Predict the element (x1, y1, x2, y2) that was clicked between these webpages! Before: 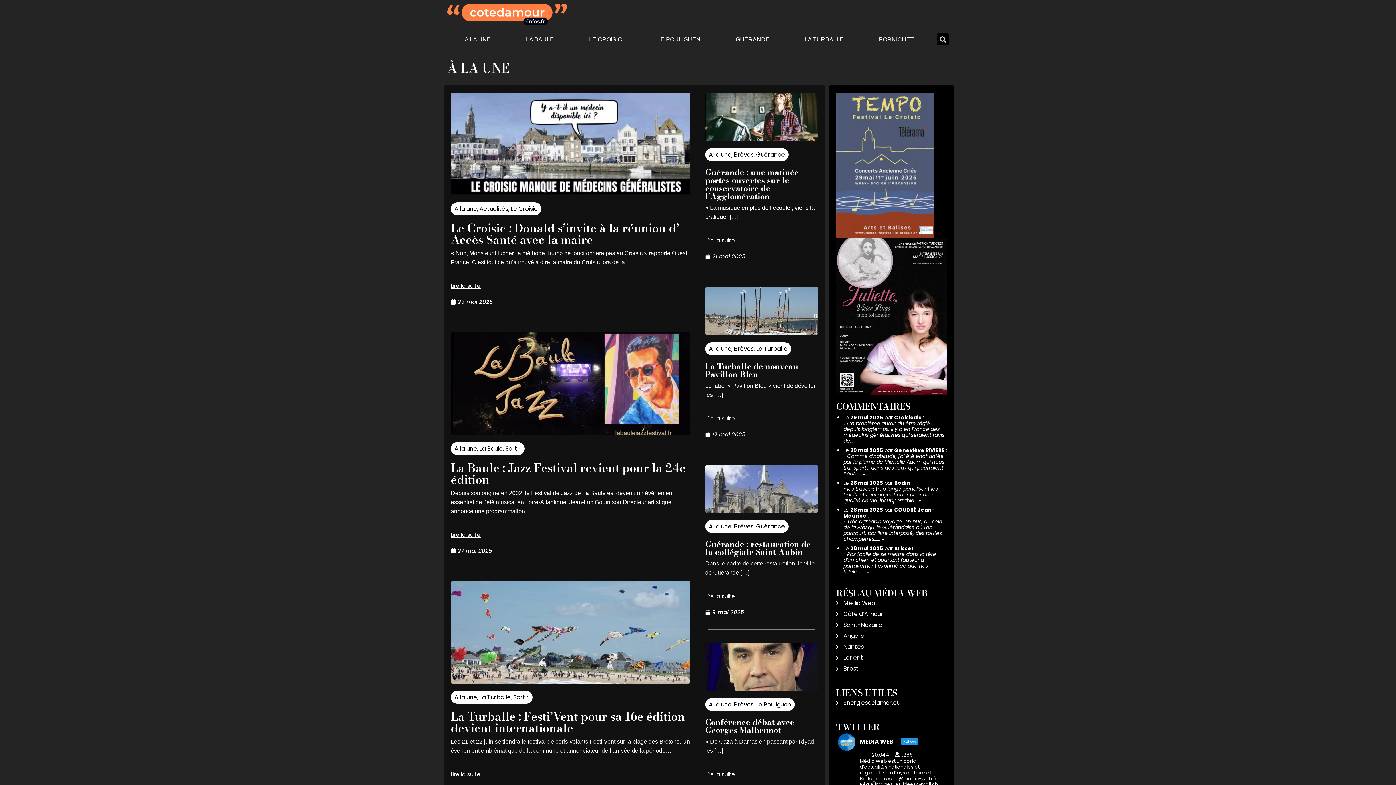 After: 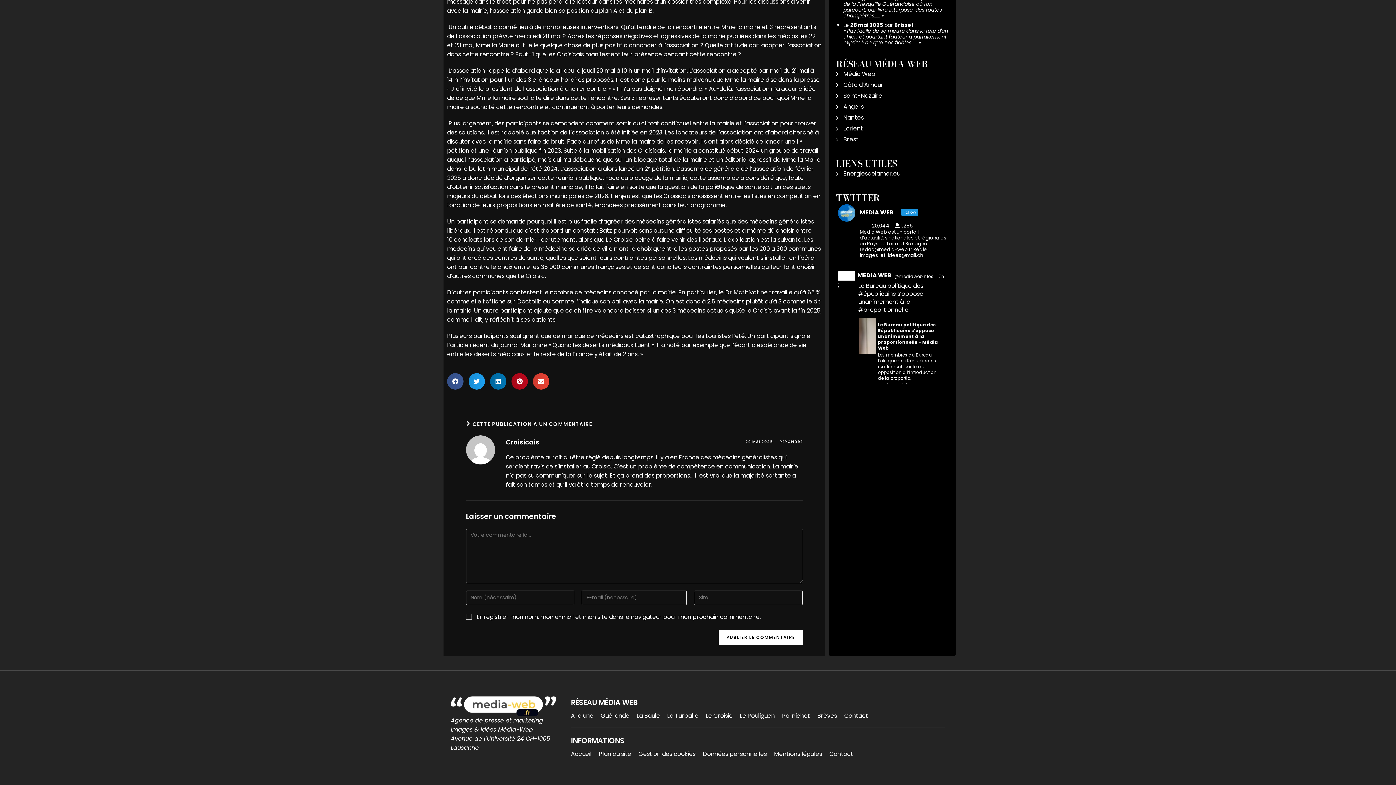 Action: bbox: (843, 419, 944, 444) label: Ce problème aurait du être réglé depuis longtemps. Il y a en France des médecins généralistes qui seraient ravis de……